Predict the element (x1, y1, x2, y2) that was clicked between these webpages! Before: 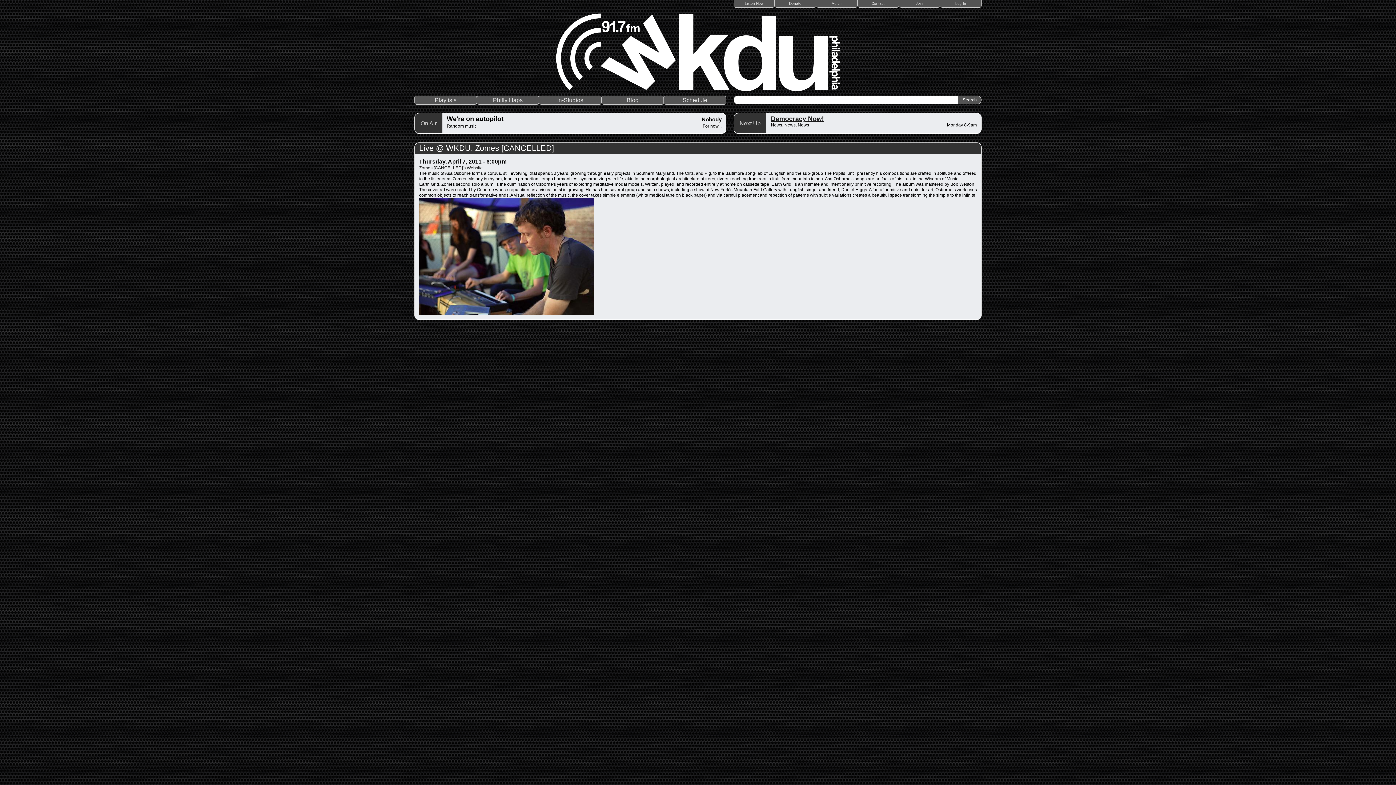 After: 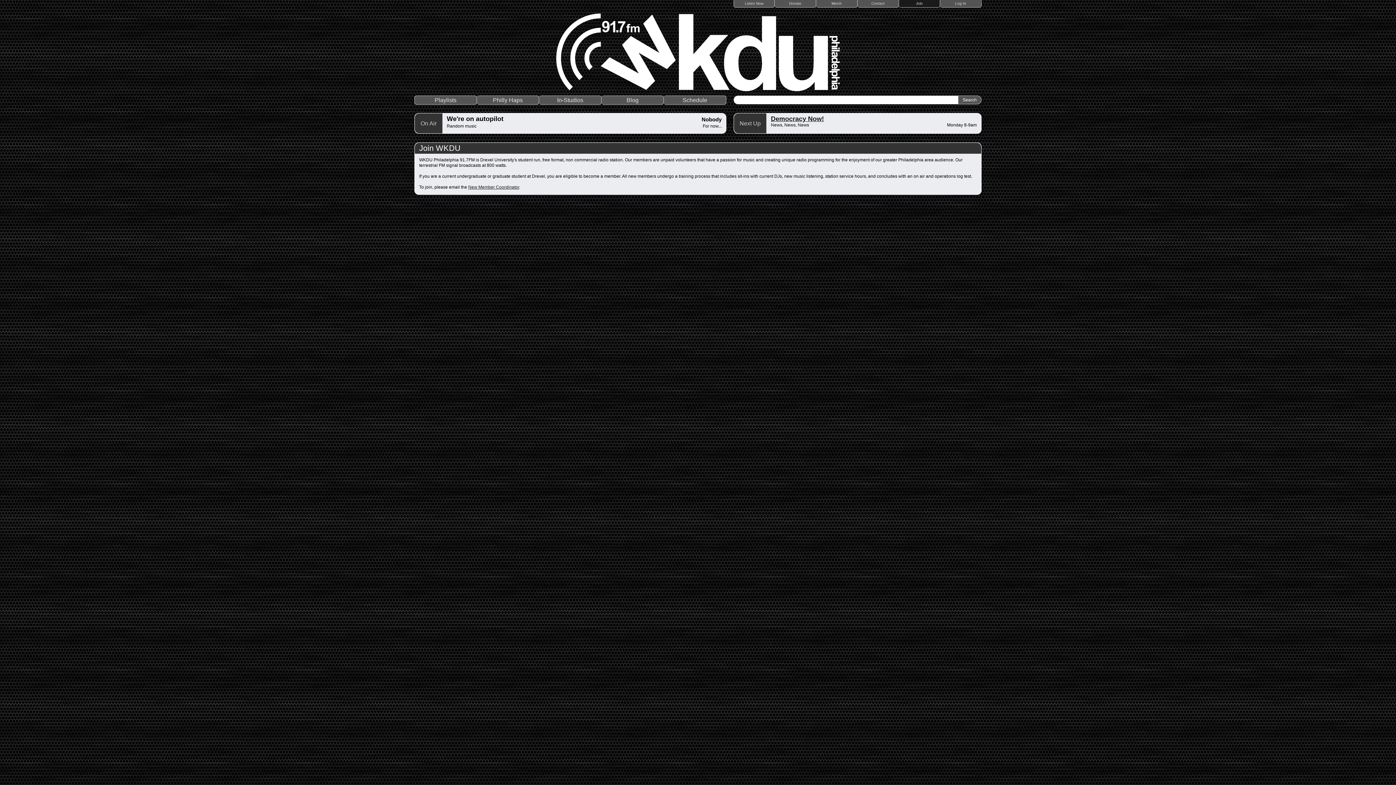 Action: label: Join bbox: (899, 0, 940, 7)